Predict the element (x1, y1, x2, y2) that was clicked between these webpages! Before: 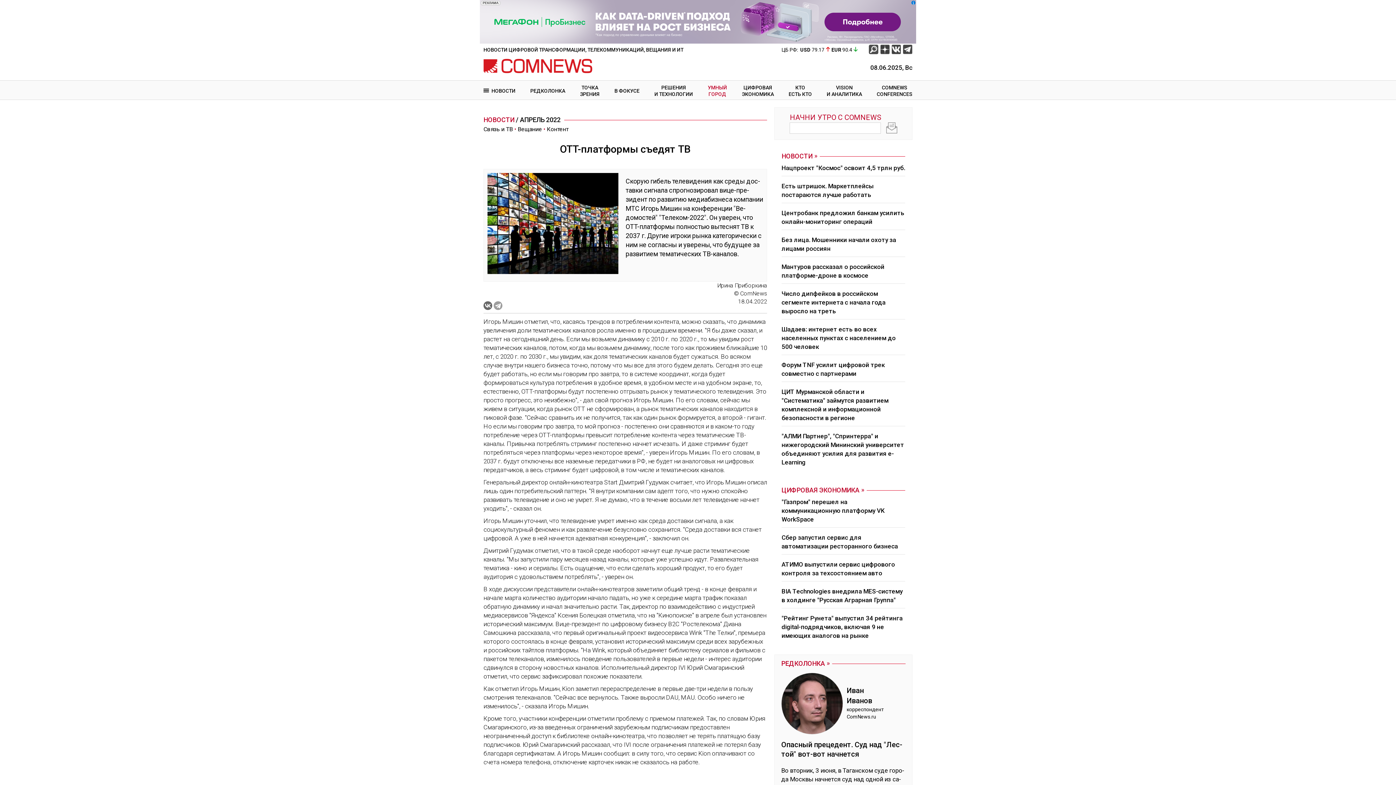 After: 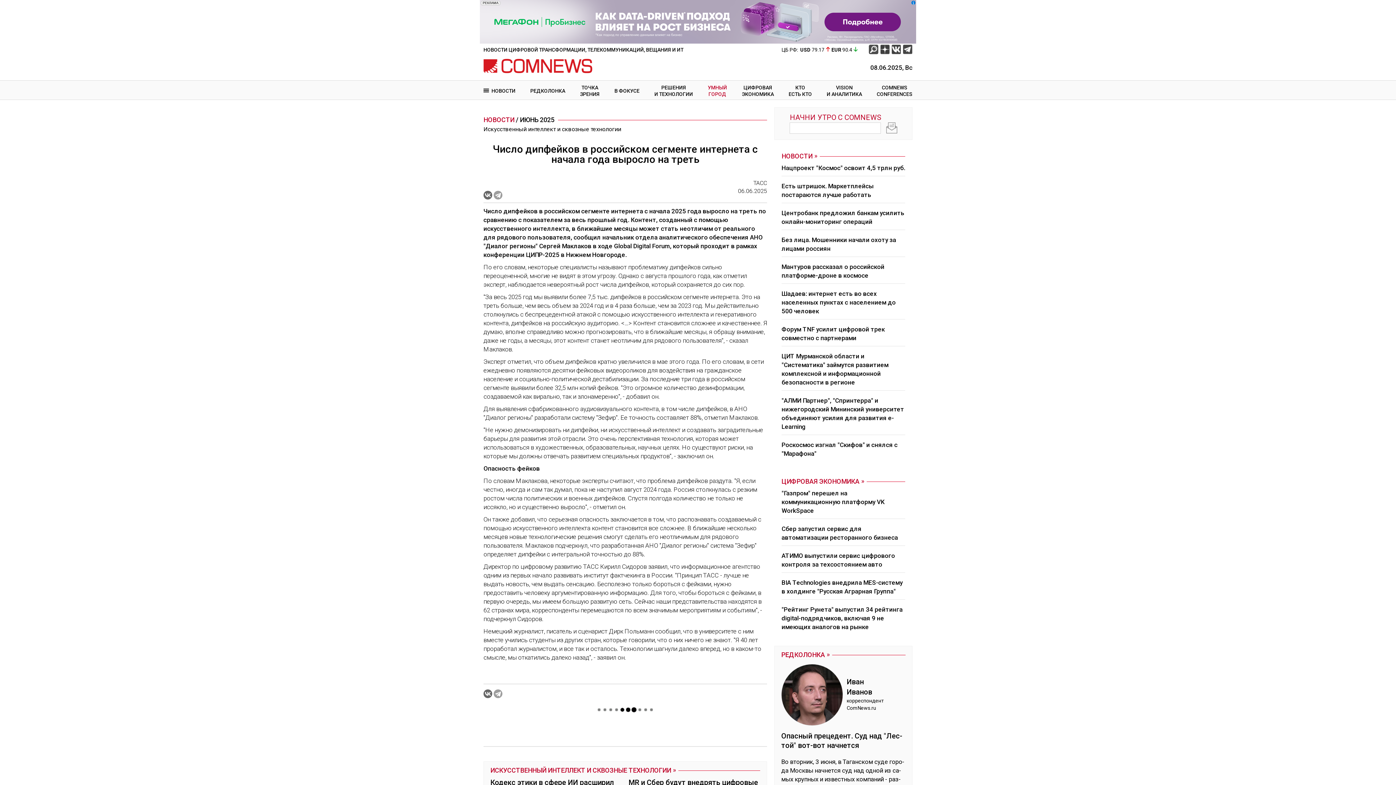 Action: bbox: (781, 287, 905, 319) label: Число дипфейков в российском сегменте интернета с начала года выросло на треть